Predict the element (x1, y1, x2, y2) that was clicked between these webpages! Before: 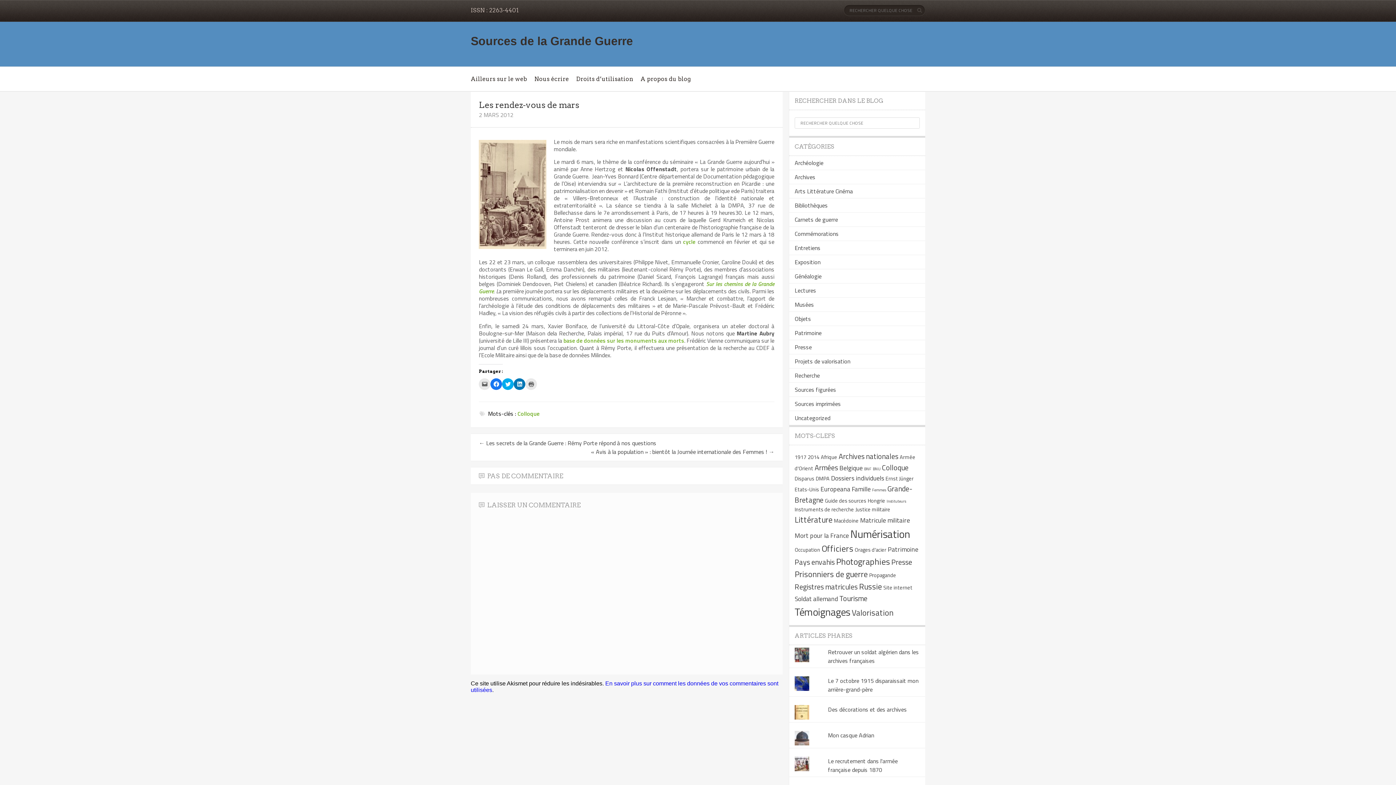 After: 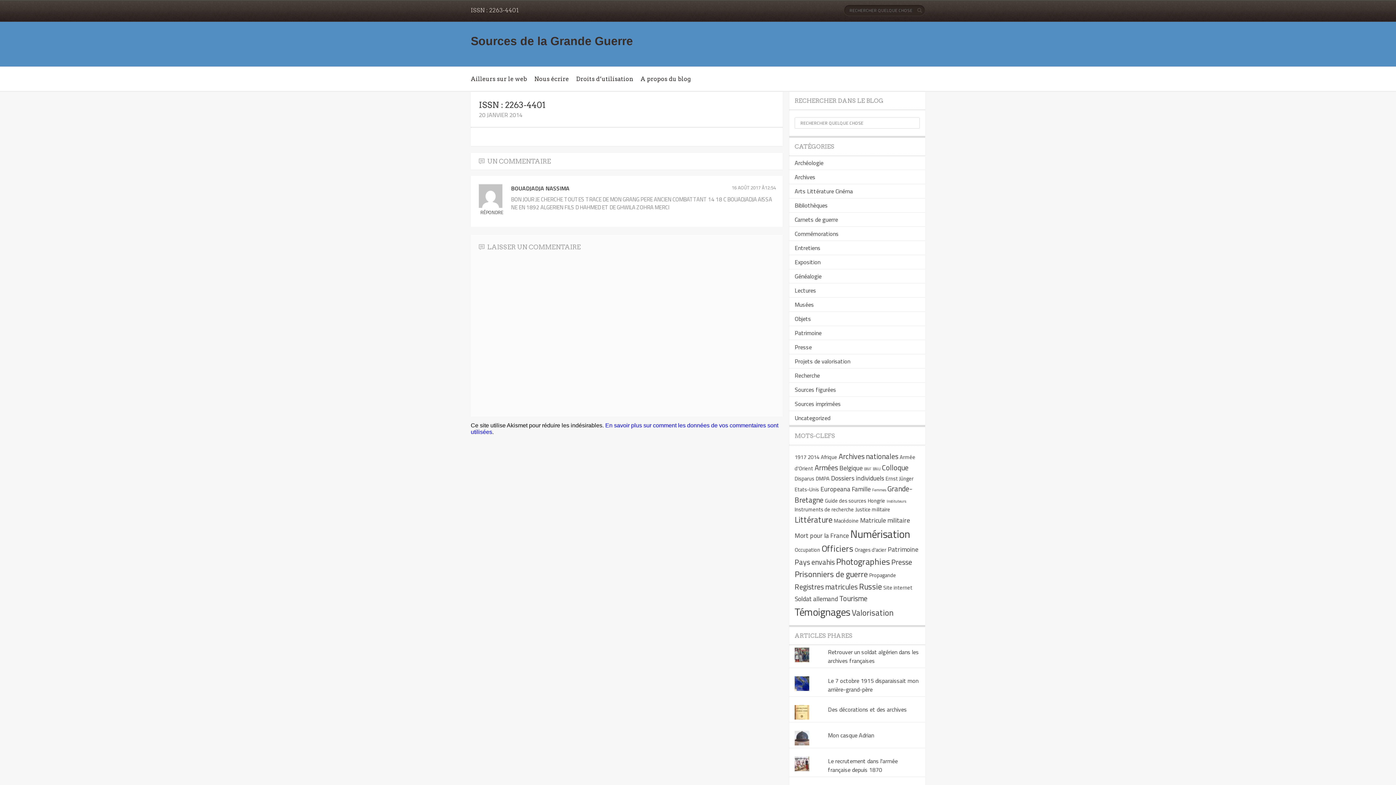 Action: label: ISSN : 2263-4401 bbox: (470, 6, 518, 13)